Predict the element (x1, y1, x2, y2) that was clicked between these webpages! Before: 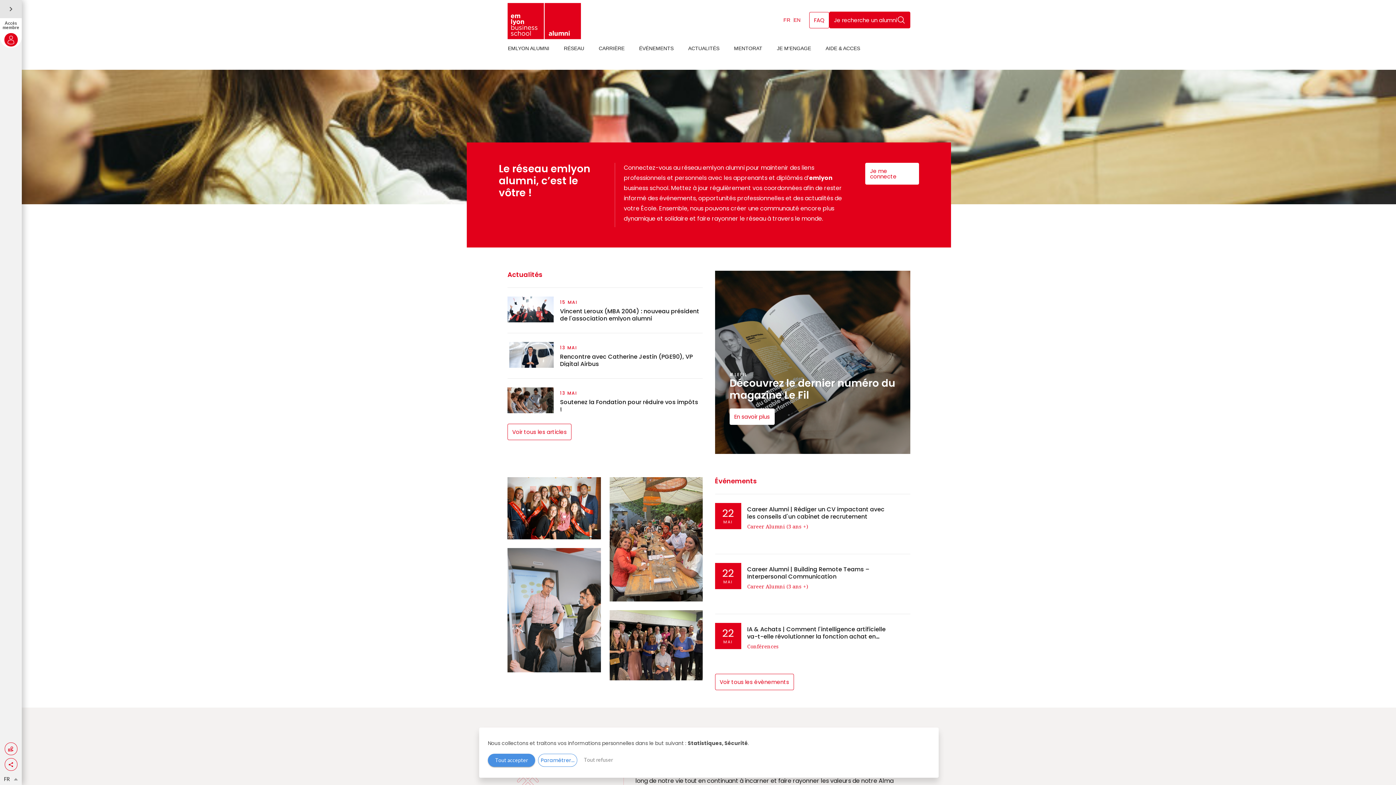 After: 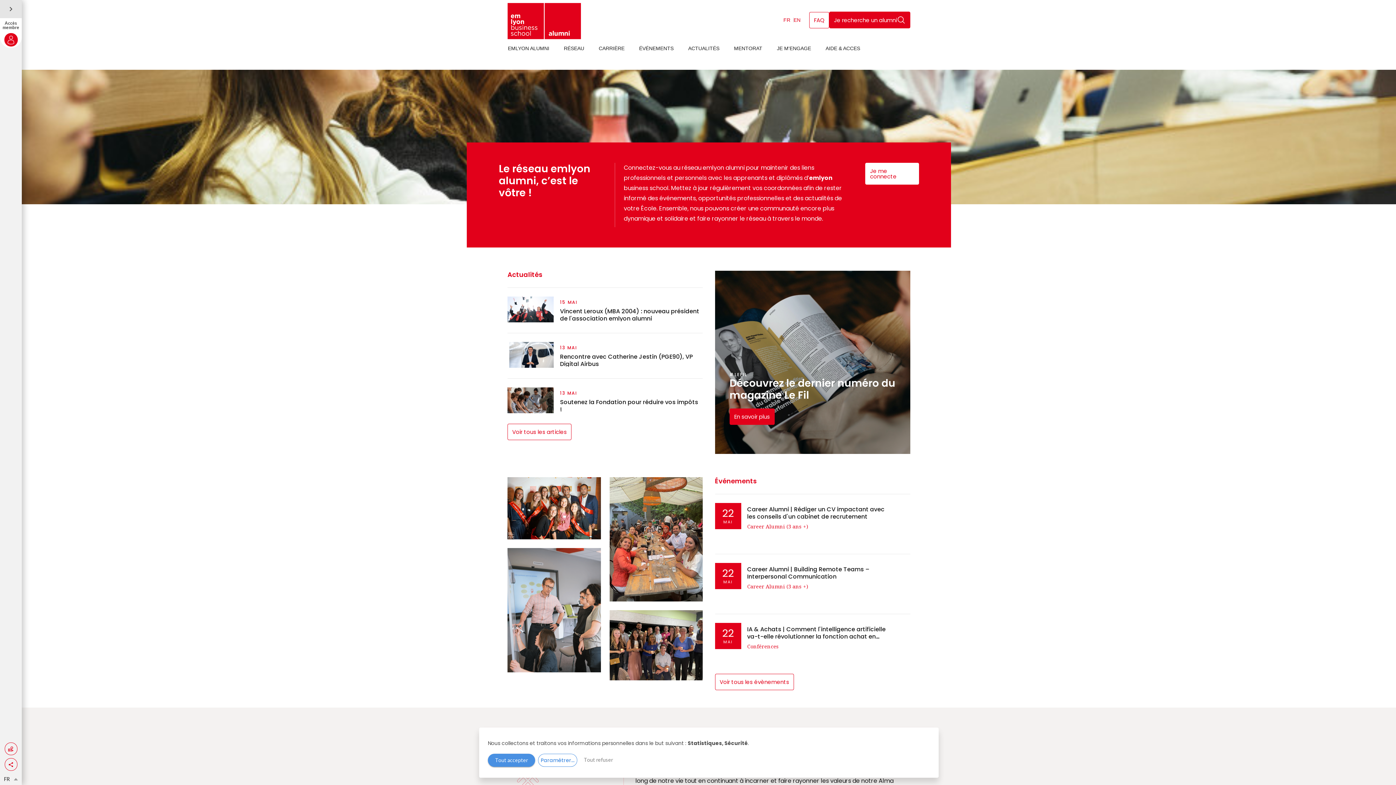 Action: bbox: (729, 408, 774, 425) label: En savoir plus